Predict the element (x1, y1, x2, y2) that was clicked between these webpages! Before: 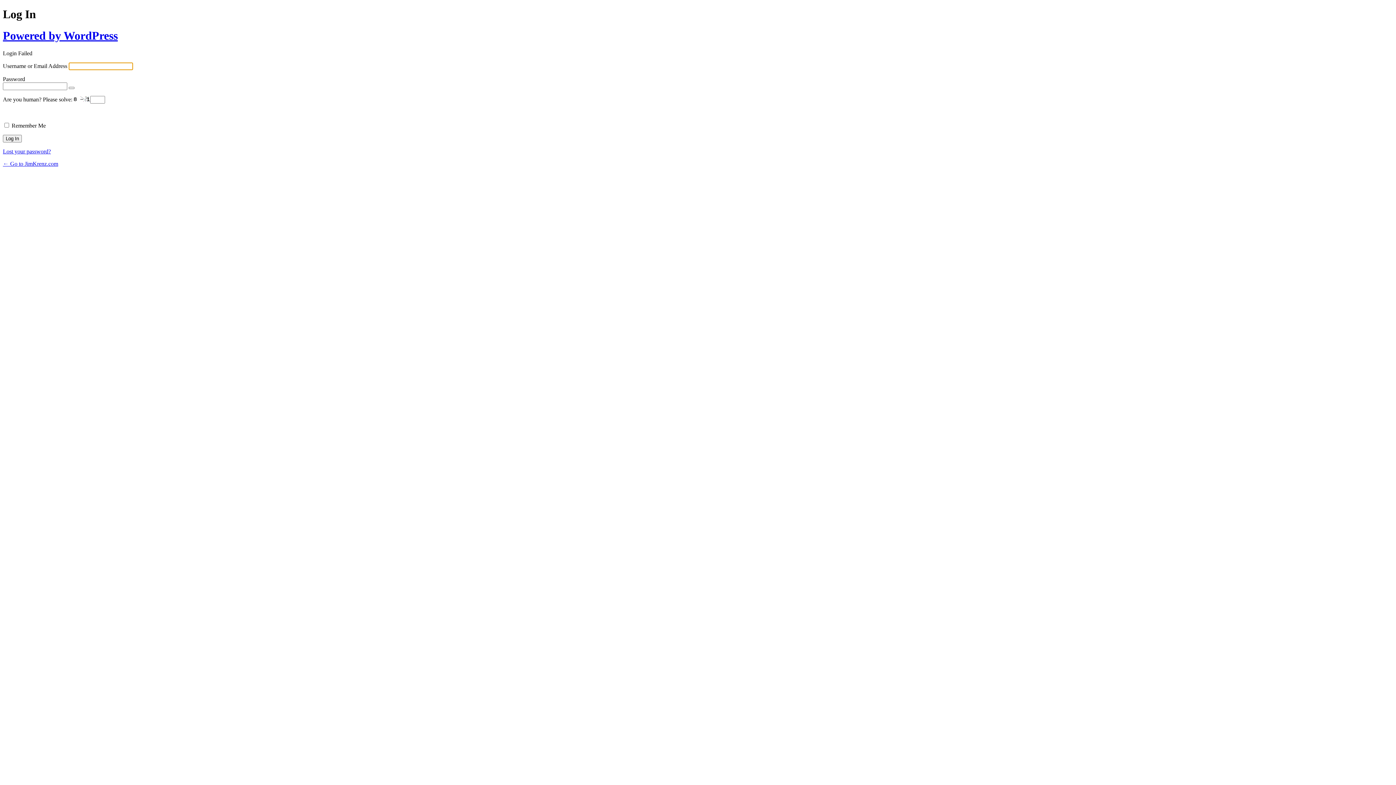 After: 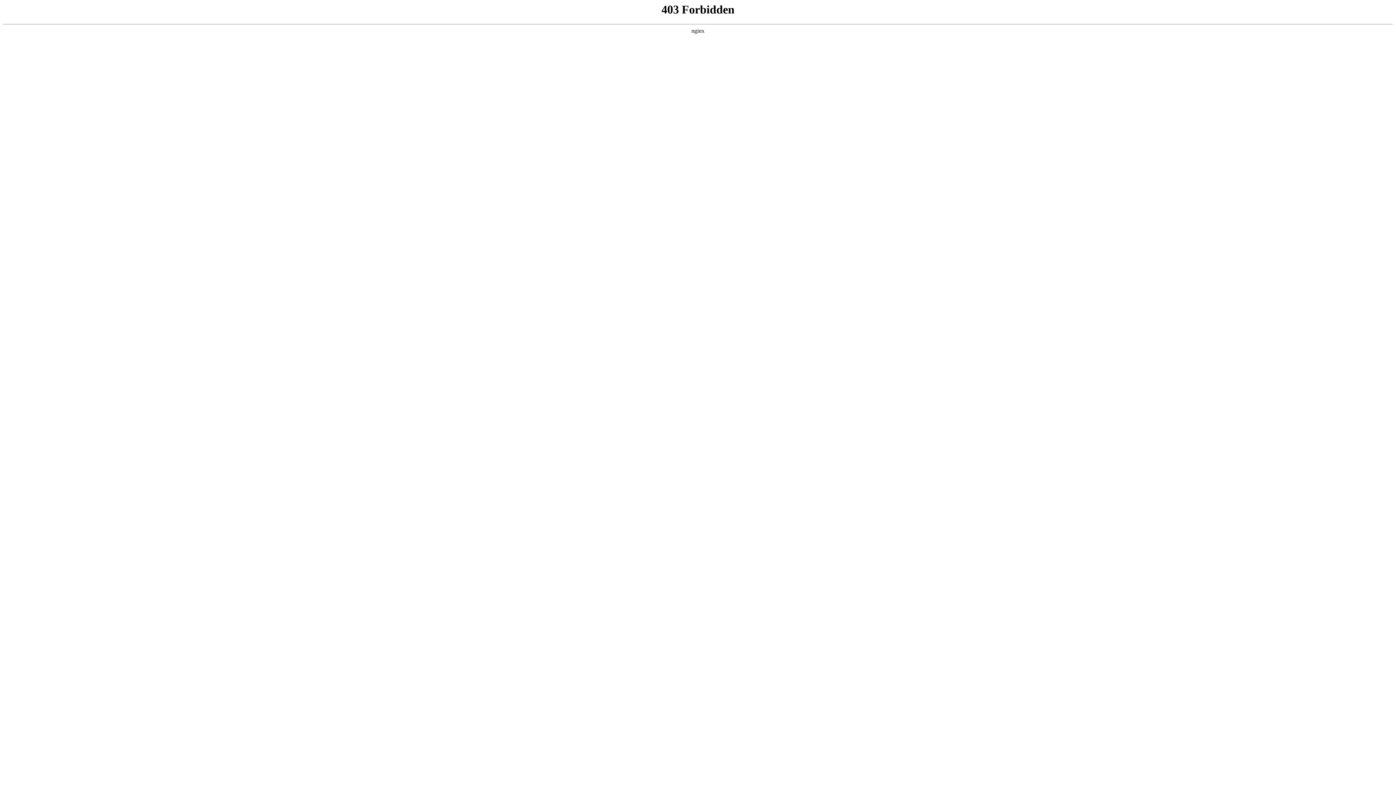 Action: bbox: (2, 29, 117, 42) label: Powered by WordPress